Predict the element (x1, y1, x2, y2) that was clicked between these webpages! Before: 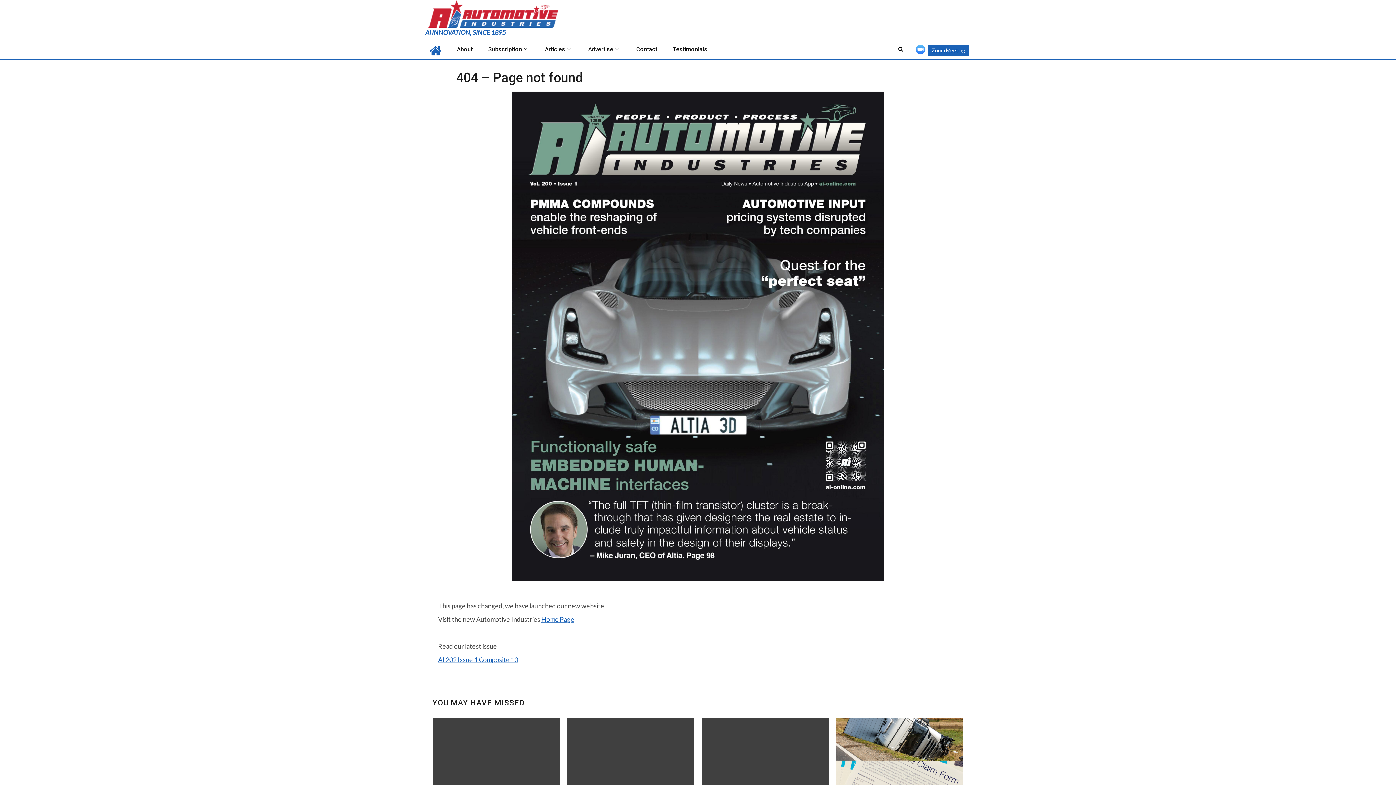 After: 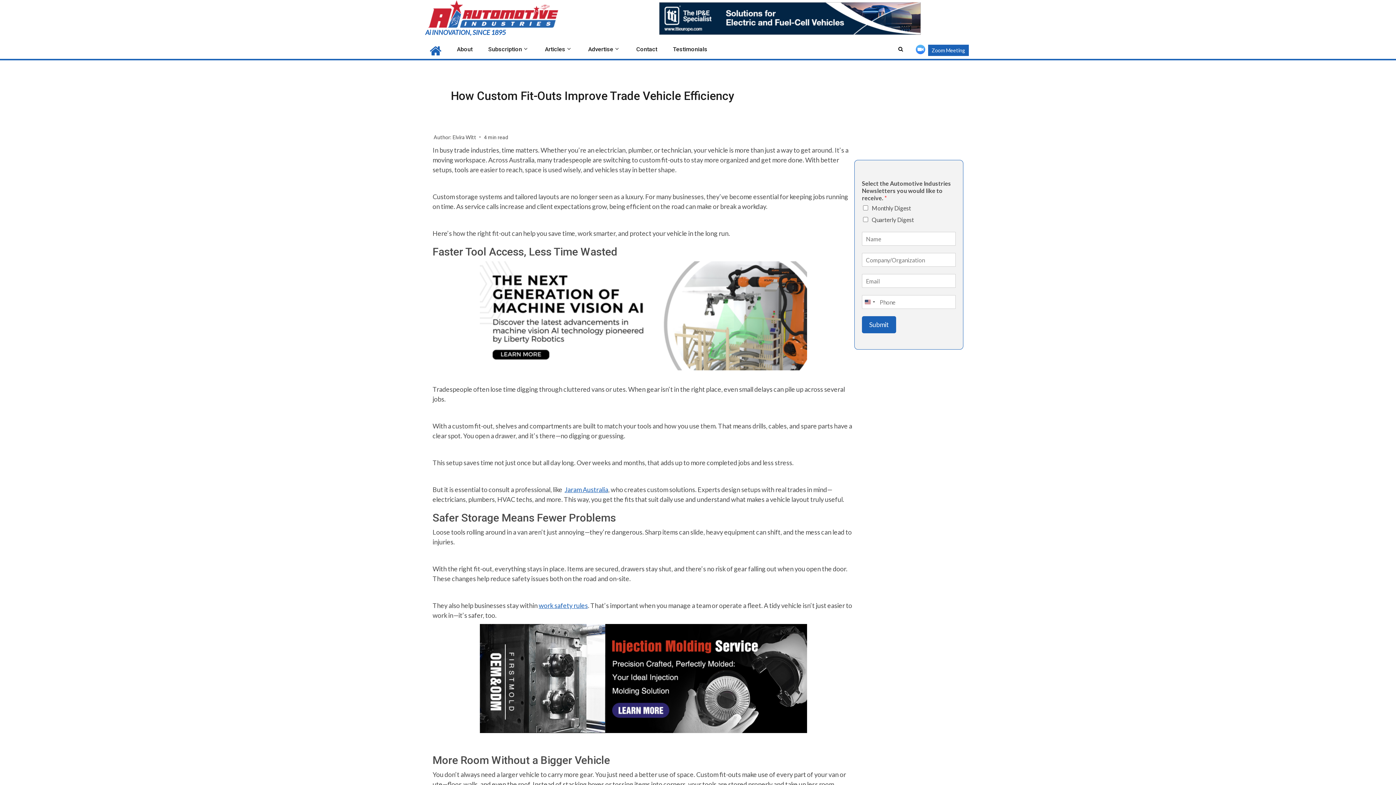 Action: bbox: (432, 718, 560, 800)